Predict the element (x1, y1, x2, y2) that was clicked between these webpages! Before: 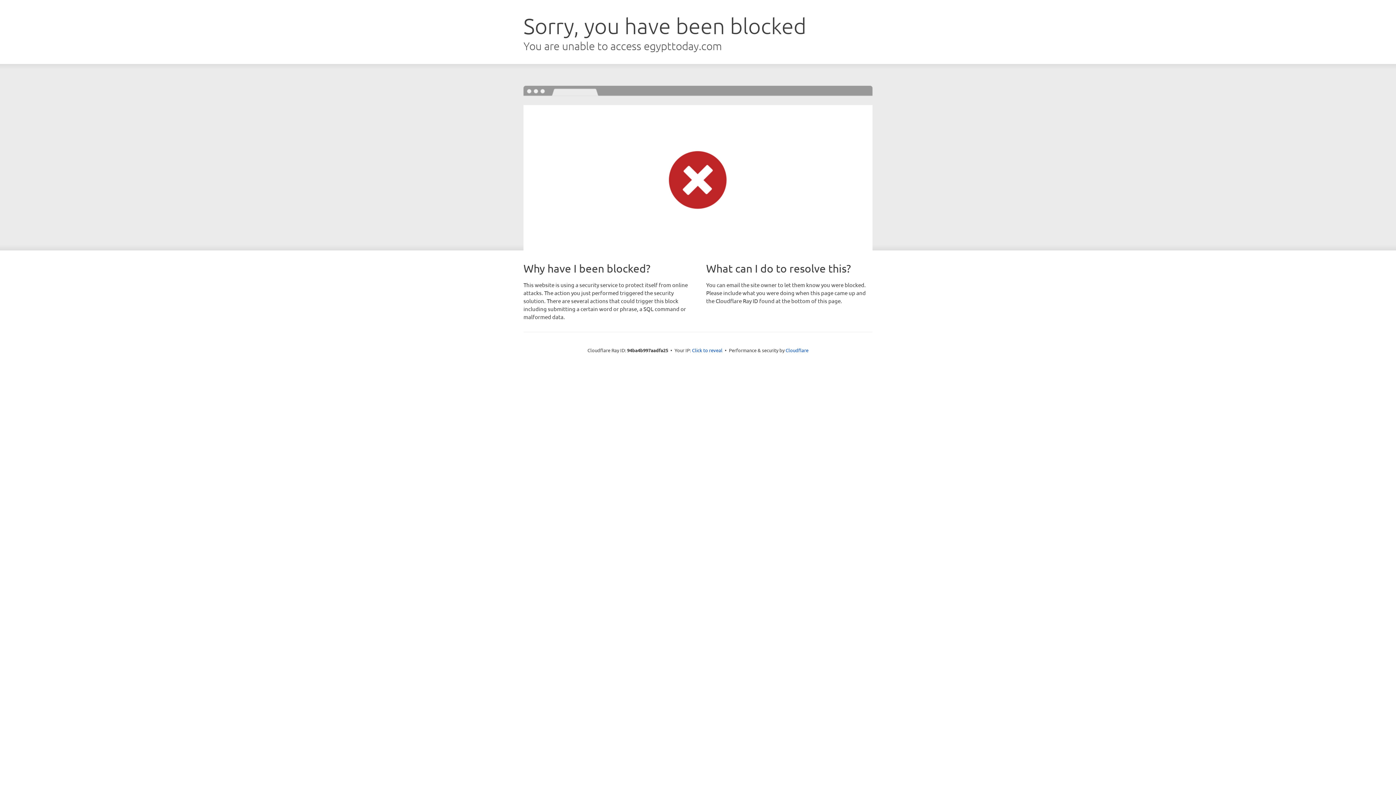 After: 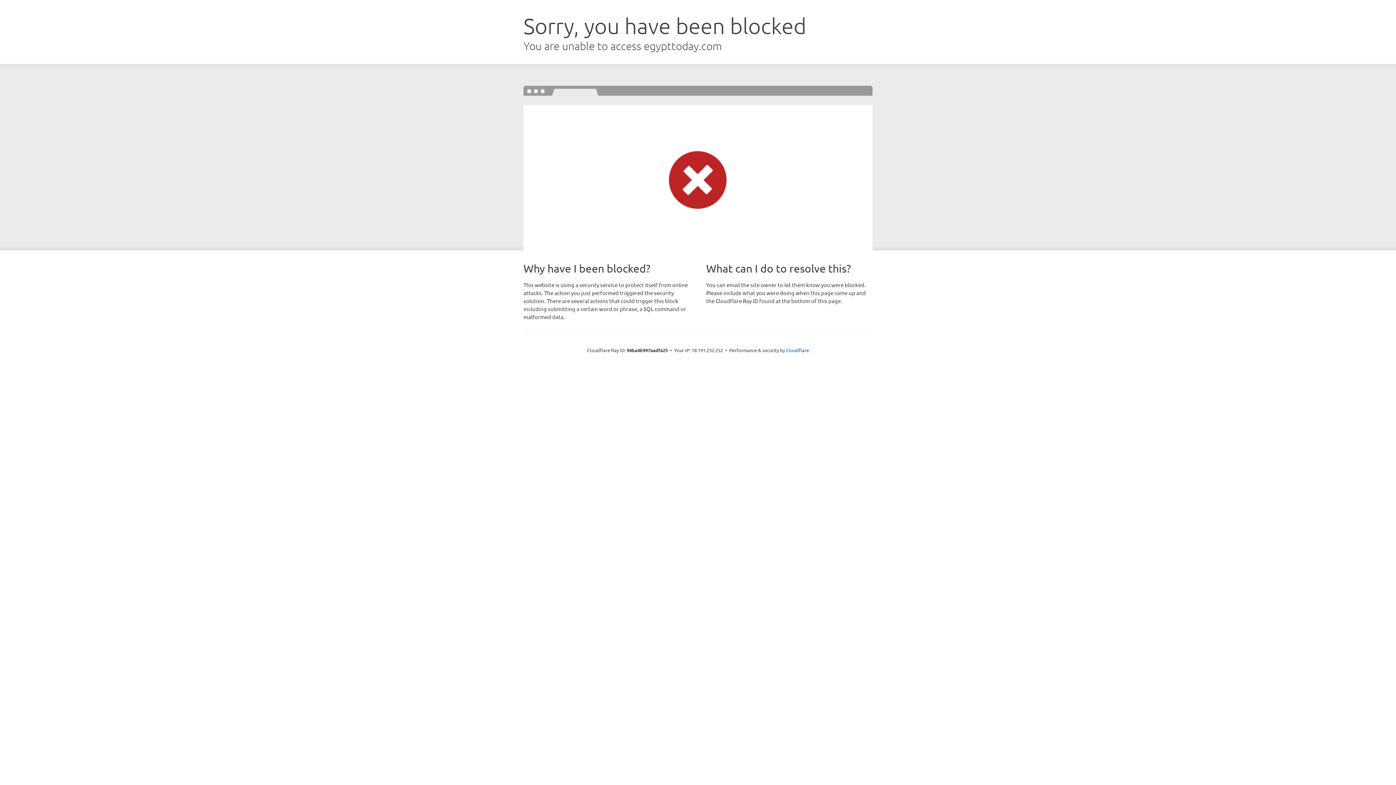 Action: bbox: (692, 346, 722, 353) label: Click to reveal